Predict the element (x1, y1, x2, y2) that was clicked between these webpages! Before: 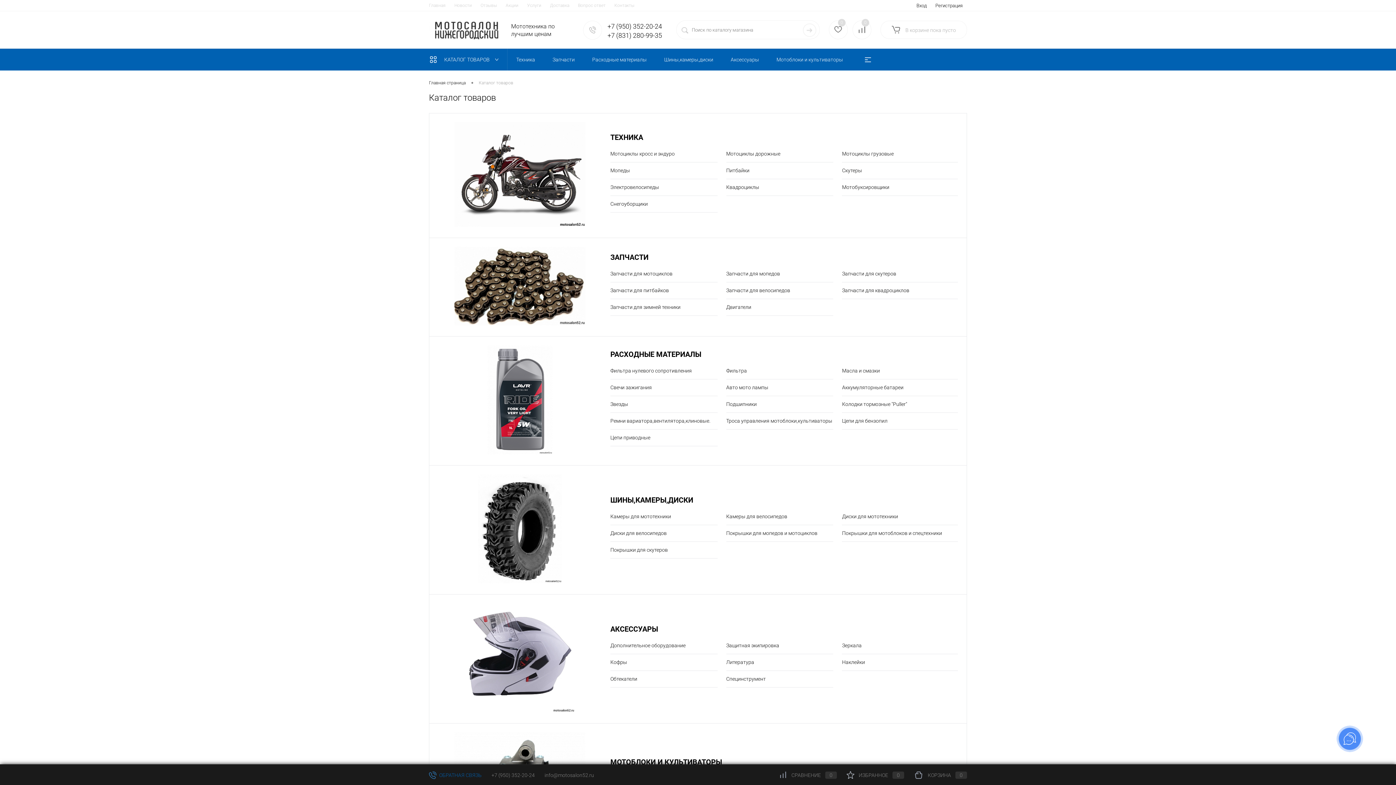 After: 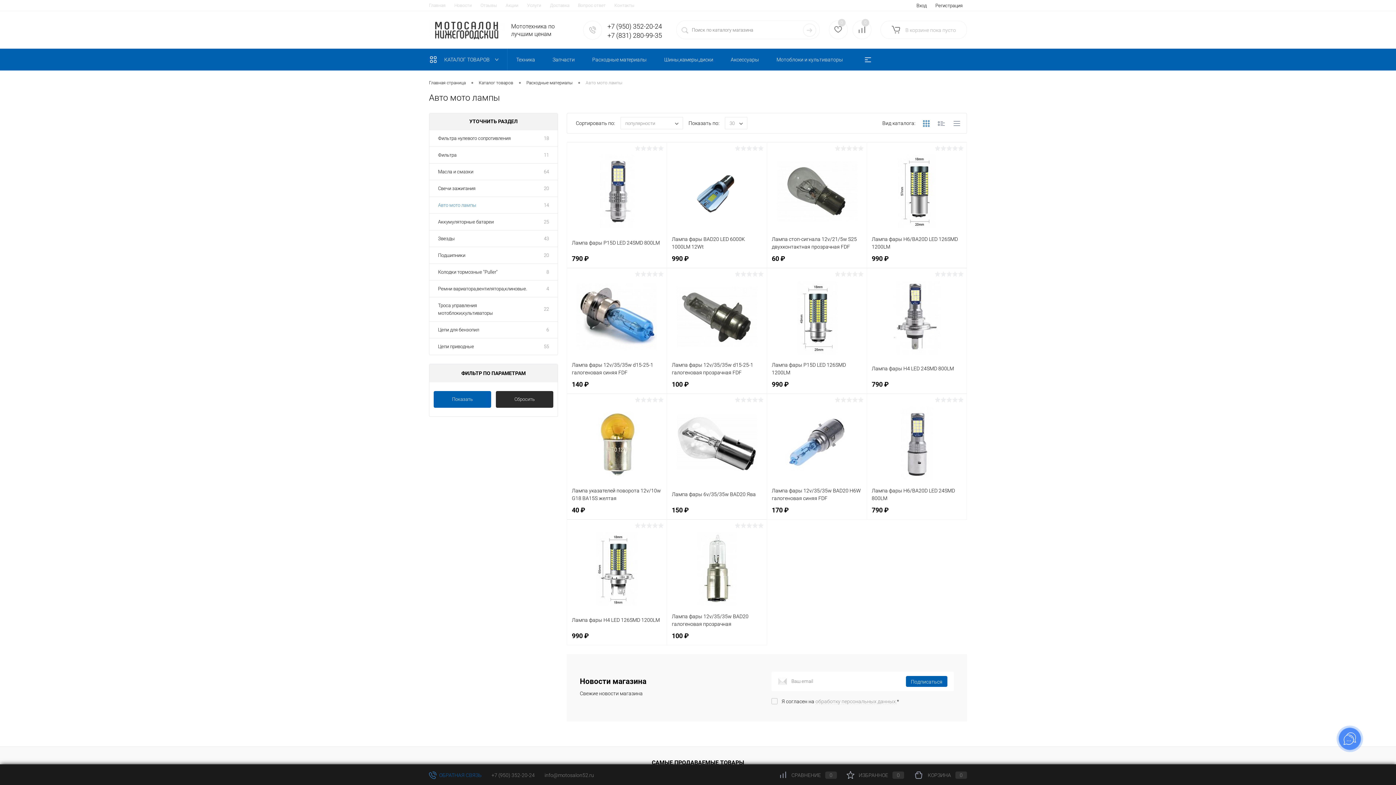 Action: bbox: (726, 384, 833, 396) label: Авто мото лампы